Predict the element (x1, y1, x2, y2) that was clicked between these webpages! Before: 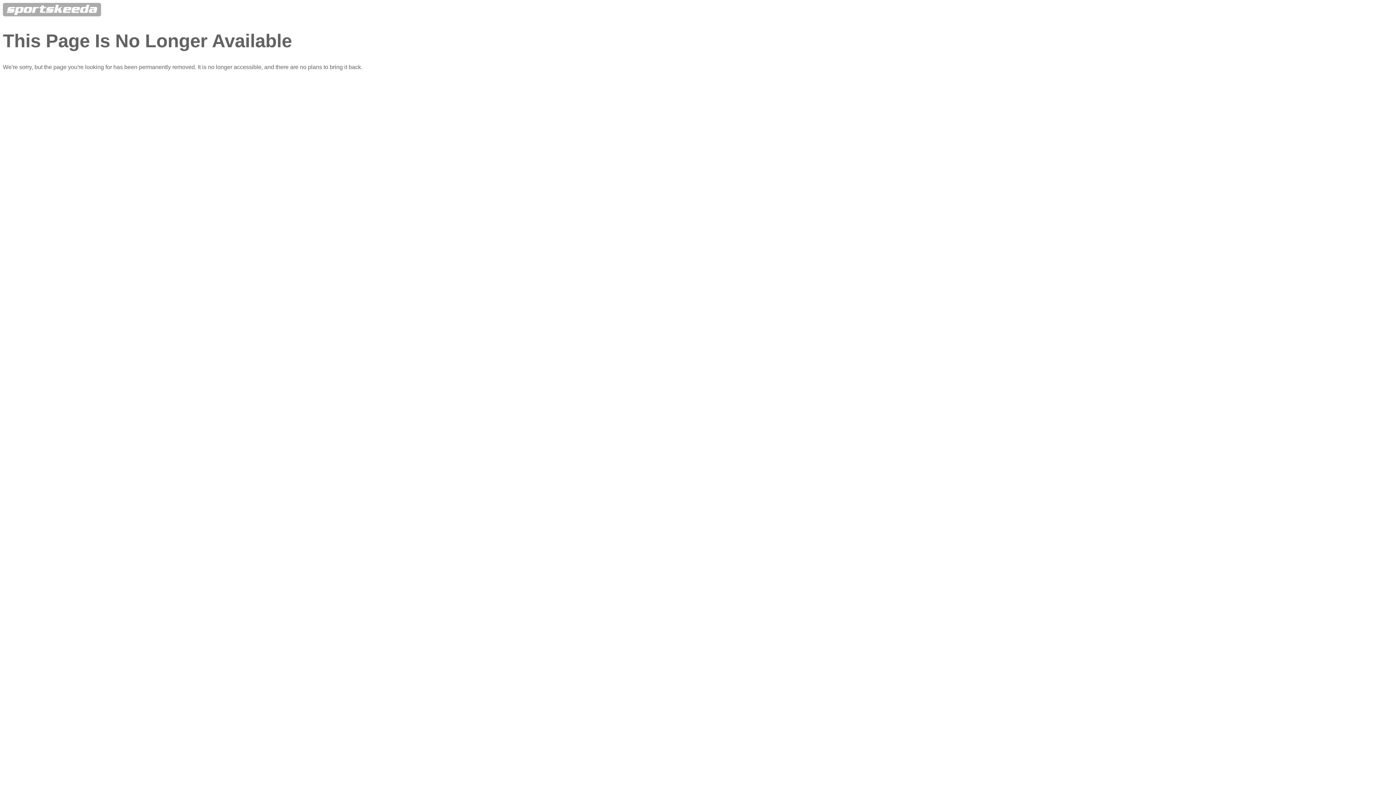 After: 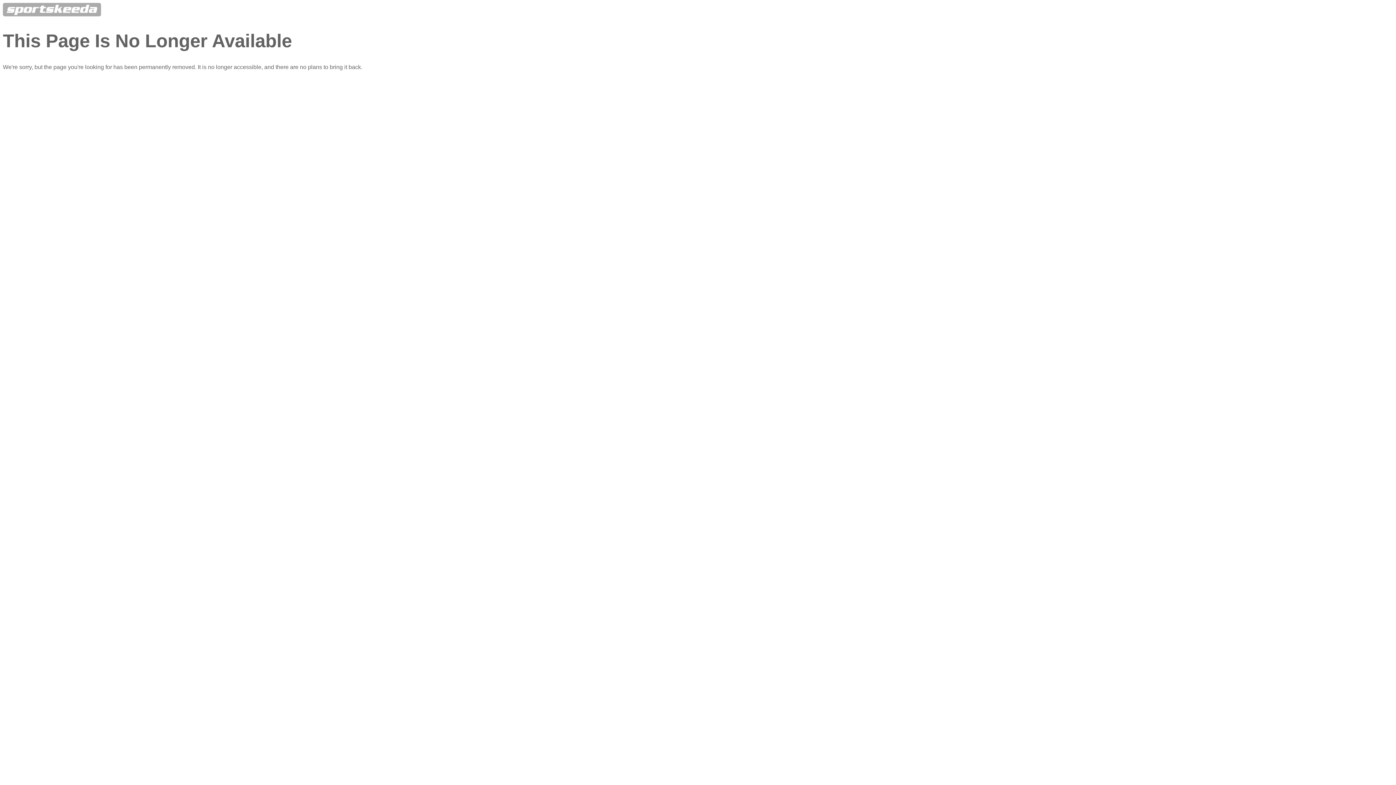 Action: bbox: (2, 11, 101, 17)